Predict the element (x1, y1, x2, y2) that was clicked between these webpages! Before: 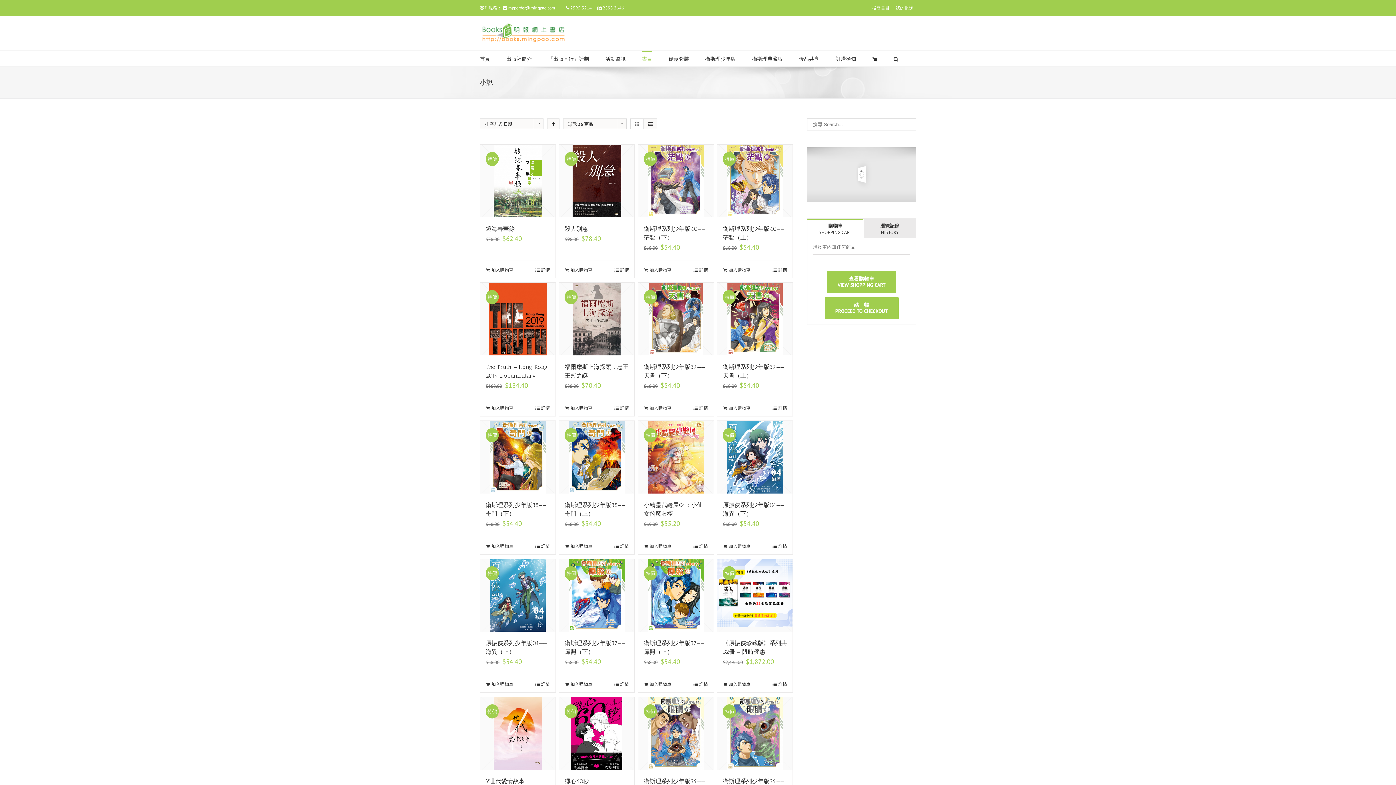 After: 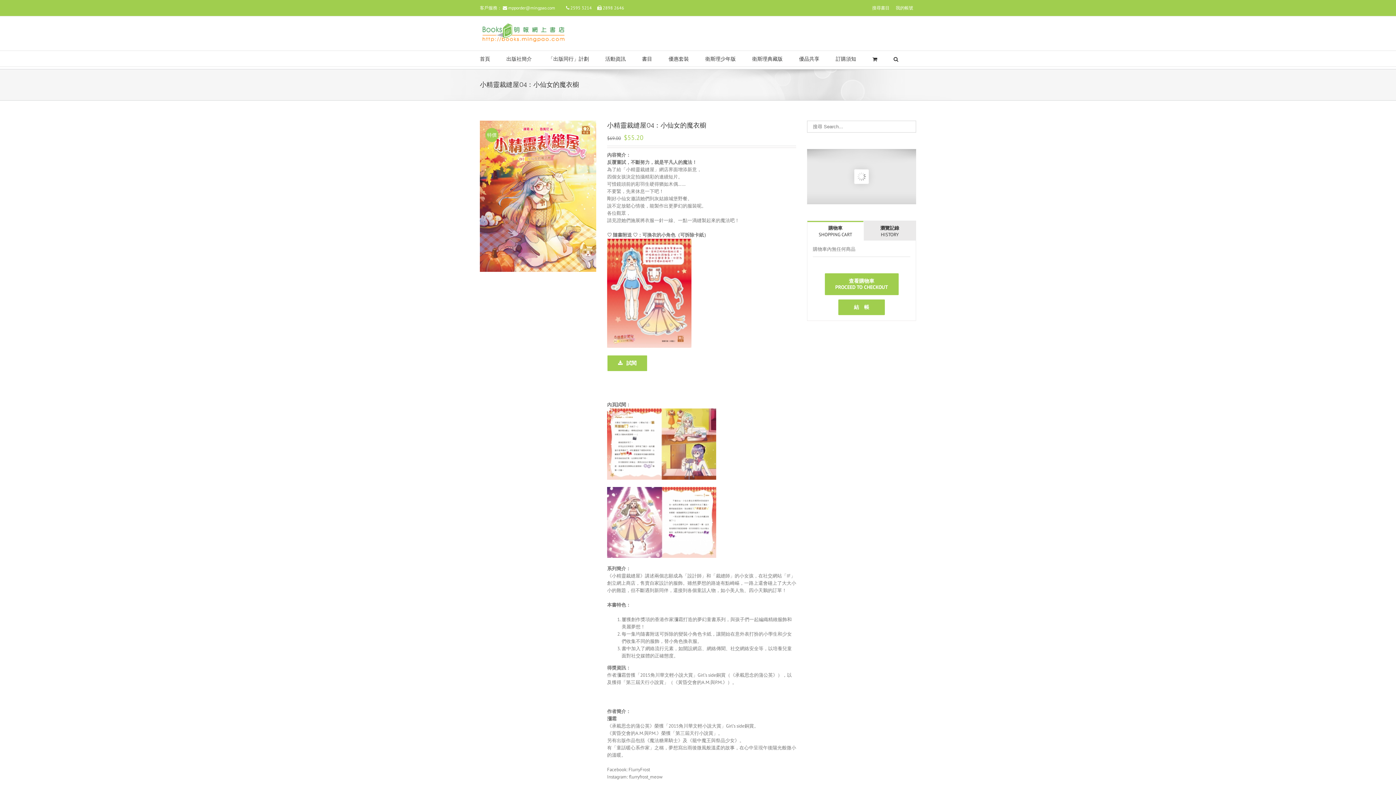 Action: label: 詳情 bbox: (693, 543, 708, 549)